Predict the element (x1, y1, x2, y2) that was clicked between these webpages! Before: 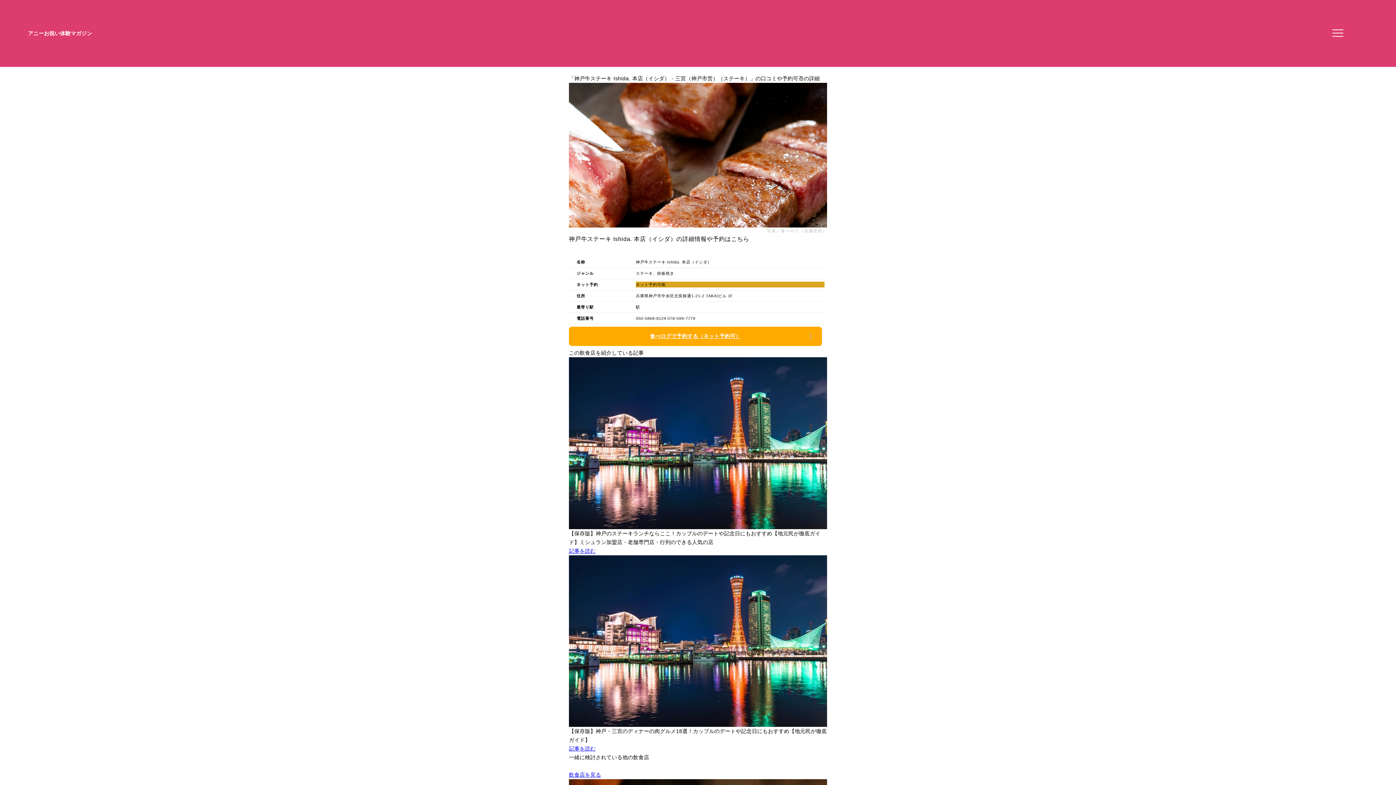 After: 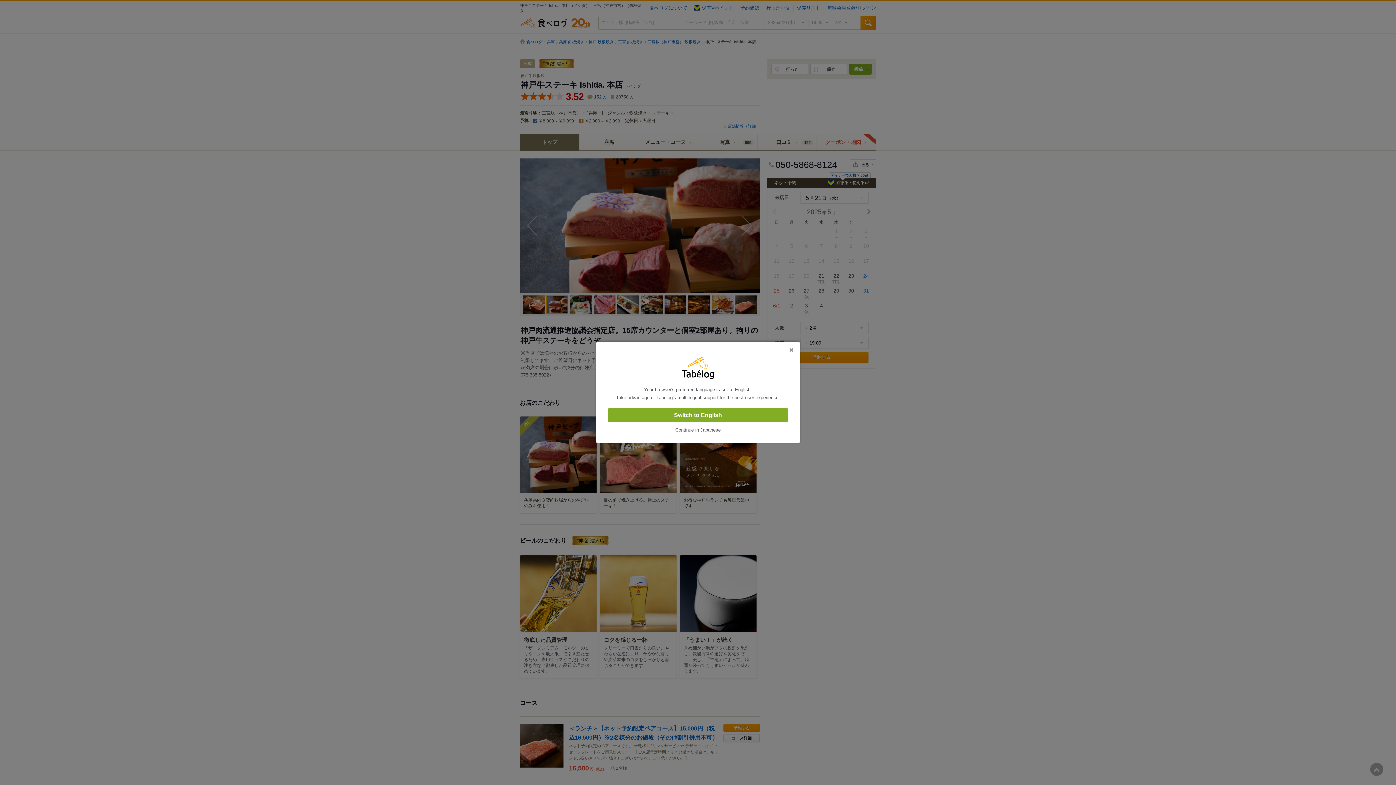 Action: label: 食べログで予約する（ネット予約可） bbox: (569, 326, 822, 346)